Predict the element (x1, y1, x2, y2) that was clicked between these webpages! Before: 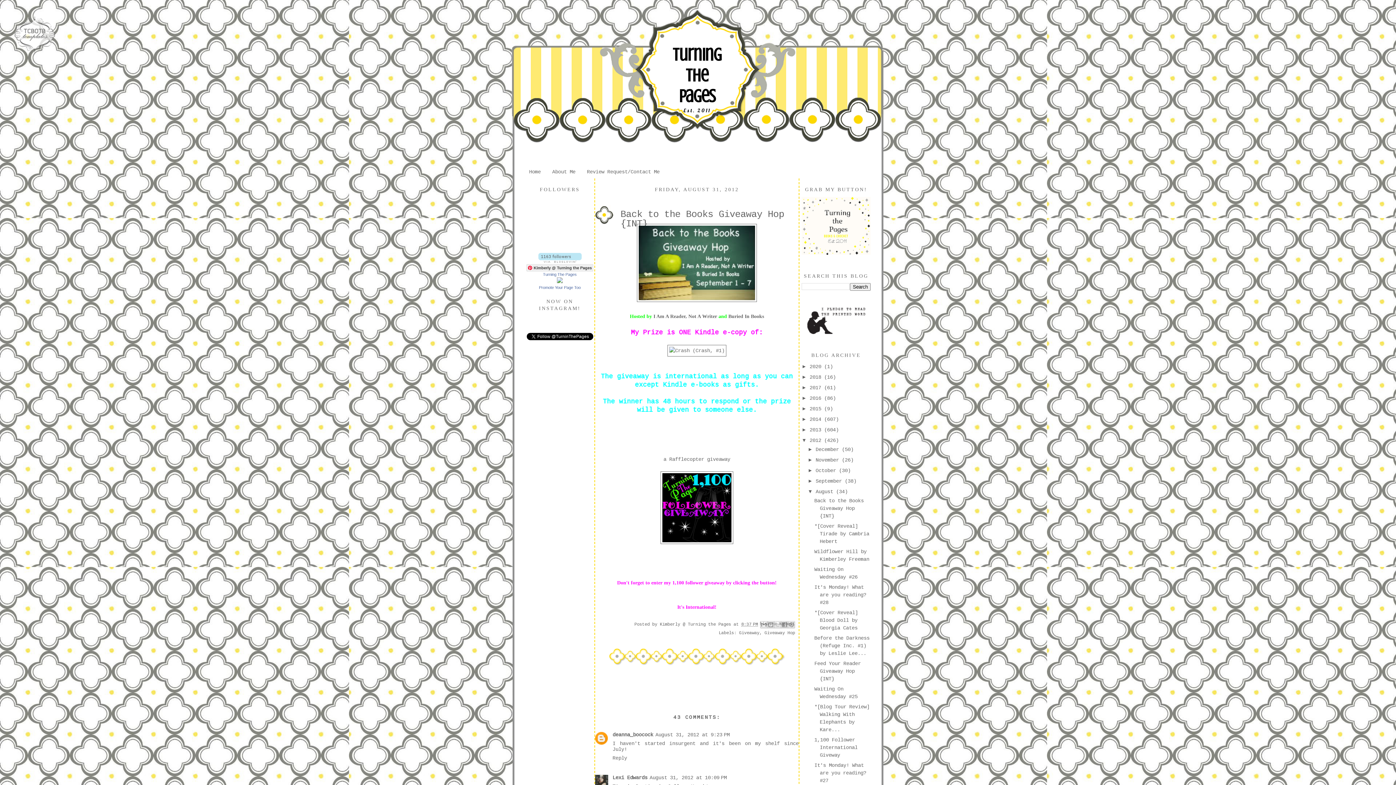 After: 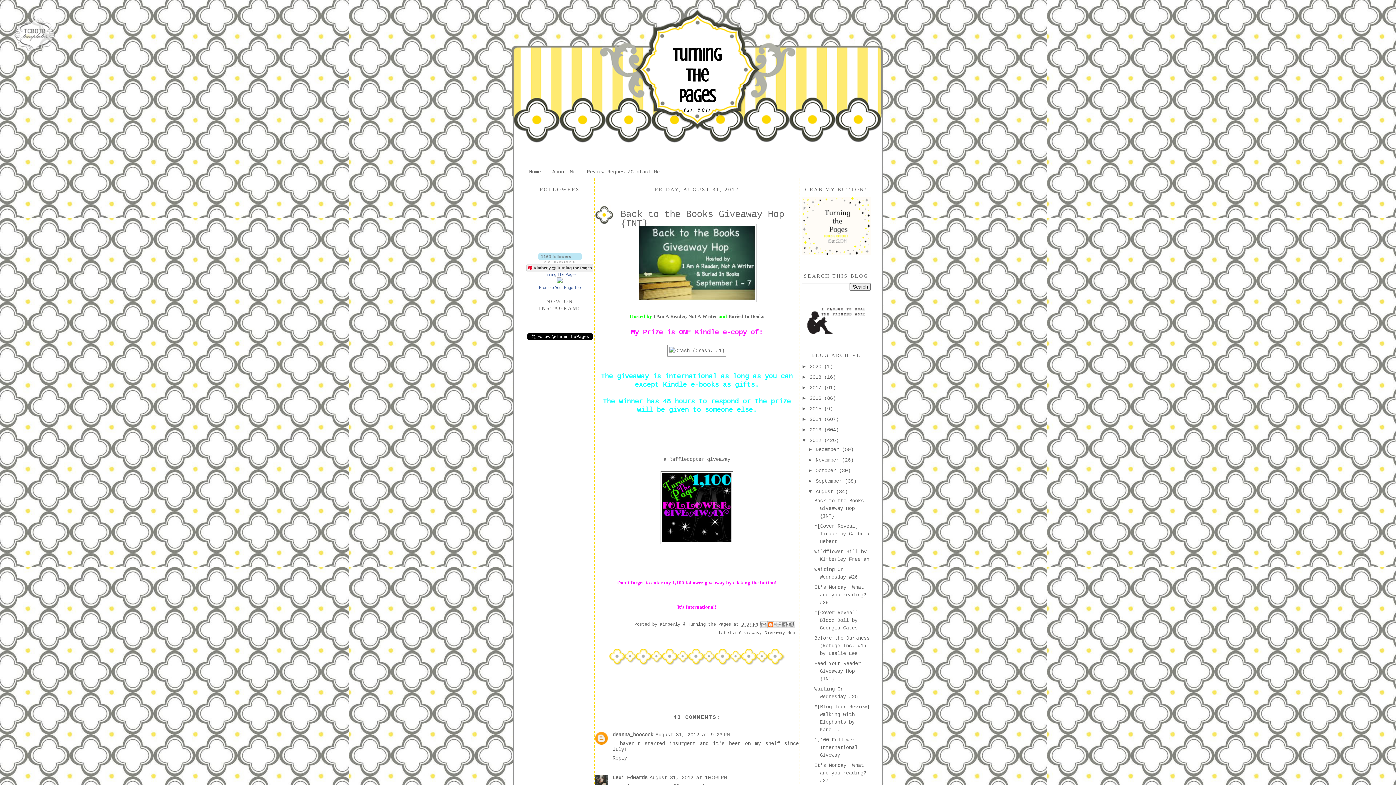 Action: label: BlogThis! bbox: (767, 621, 774, 628)